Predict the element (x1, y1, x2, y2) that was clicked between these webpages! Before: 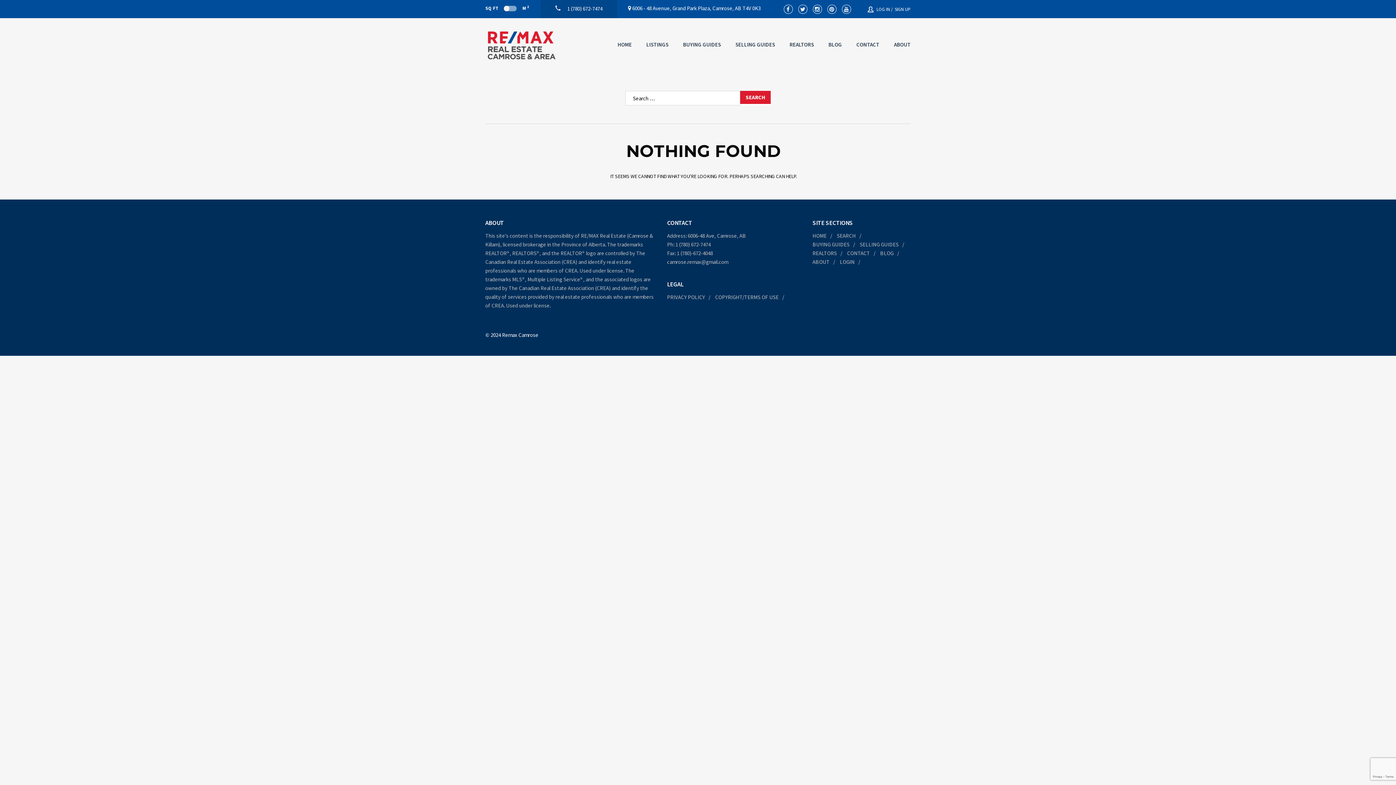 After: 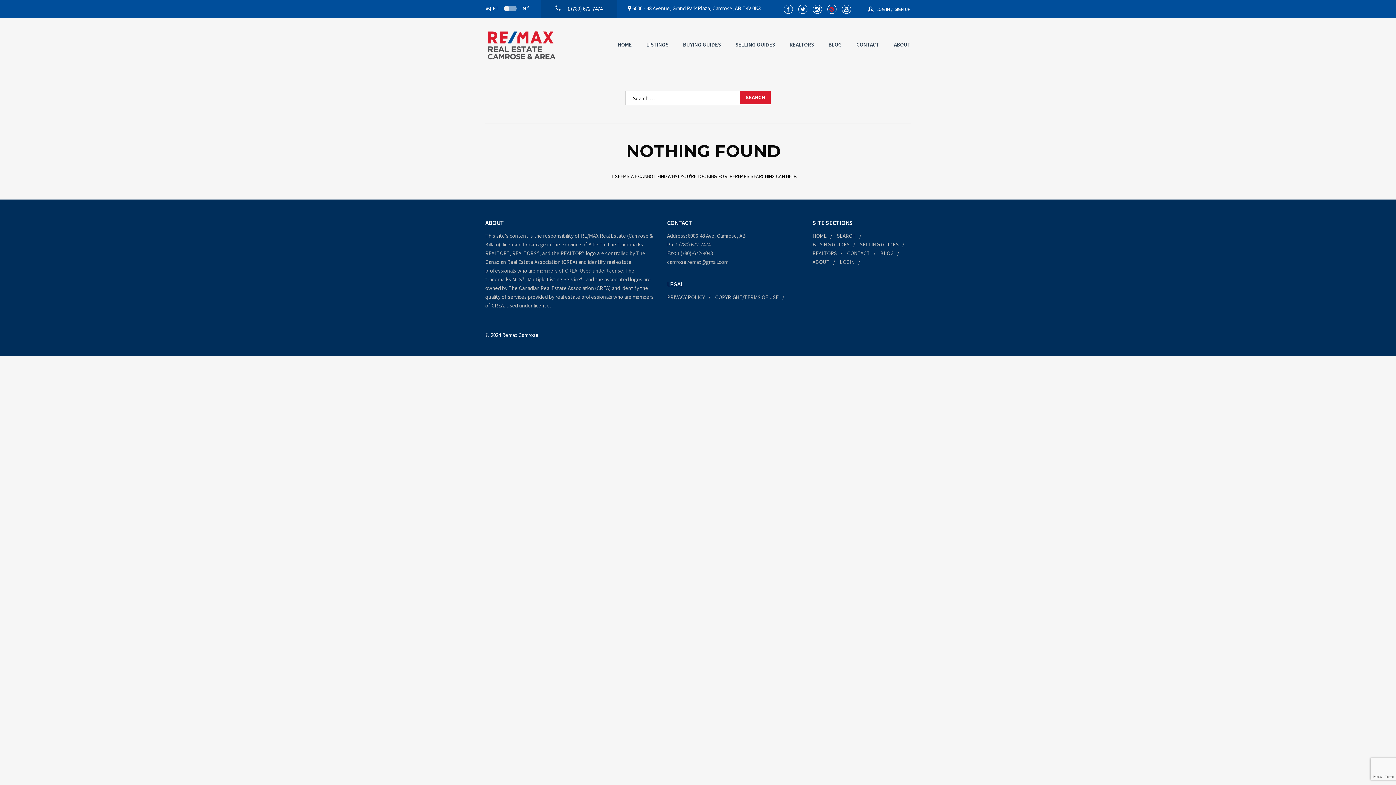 Action: bbox: (827, 4, 836, 13)